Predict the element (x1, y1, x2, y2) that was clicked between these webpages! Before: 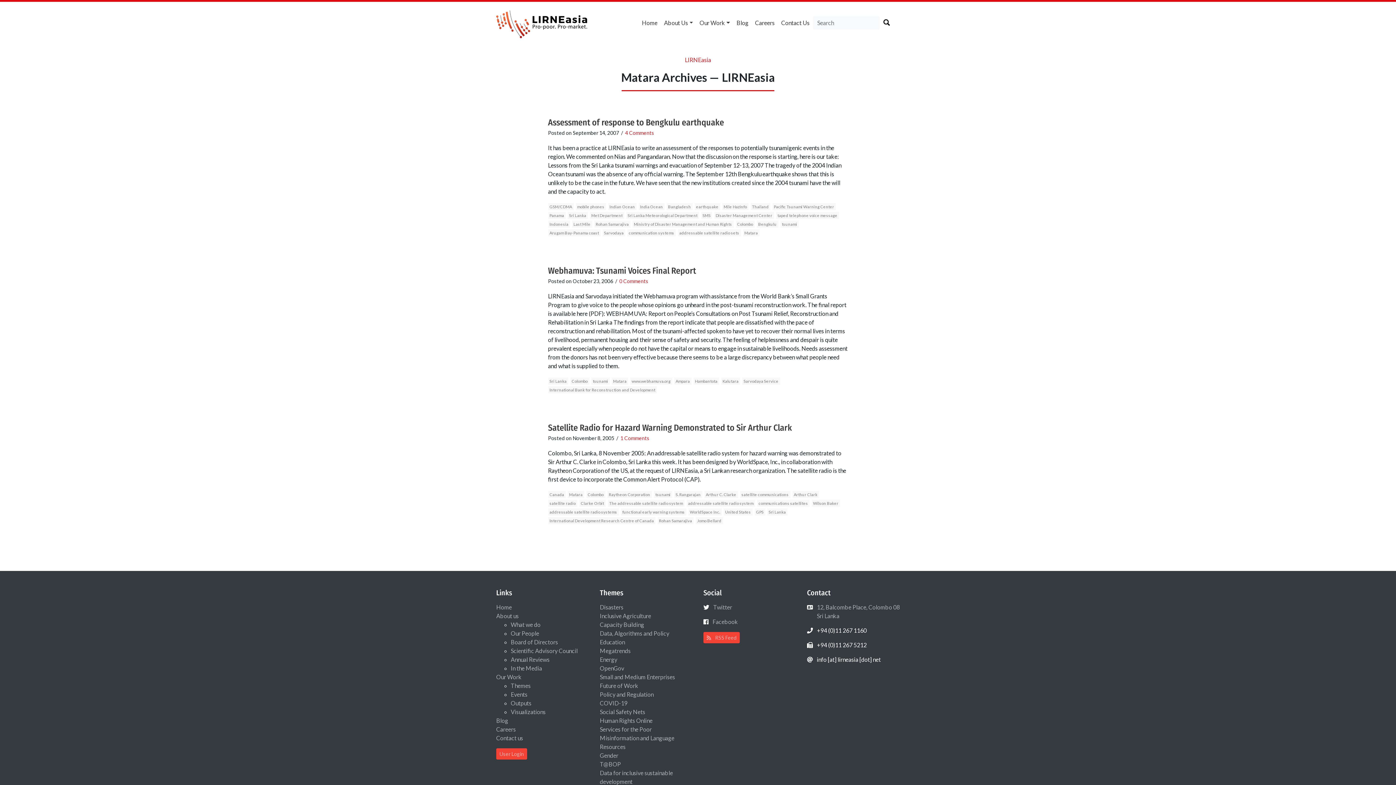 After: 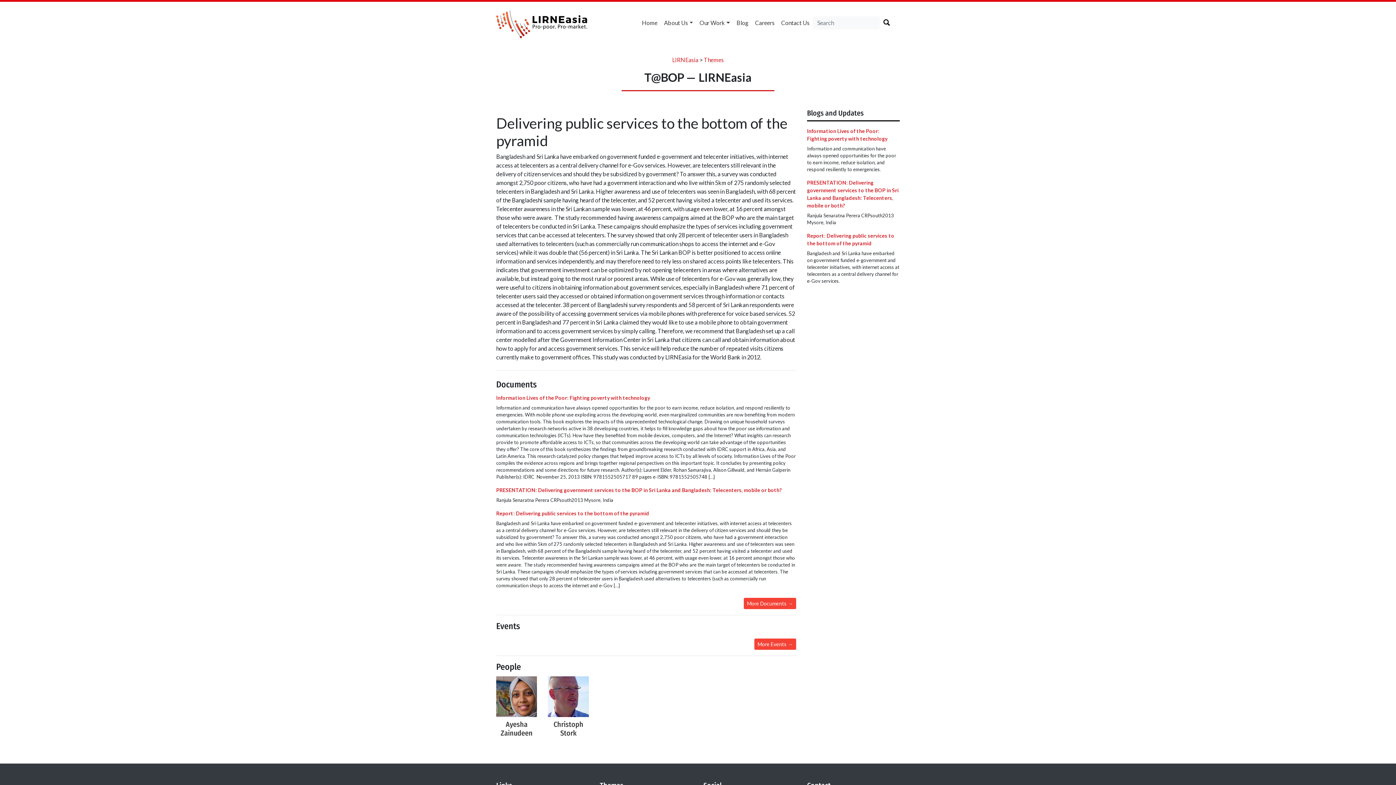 Action: bbox: (600, 761, 621, 768) label: T@BOP